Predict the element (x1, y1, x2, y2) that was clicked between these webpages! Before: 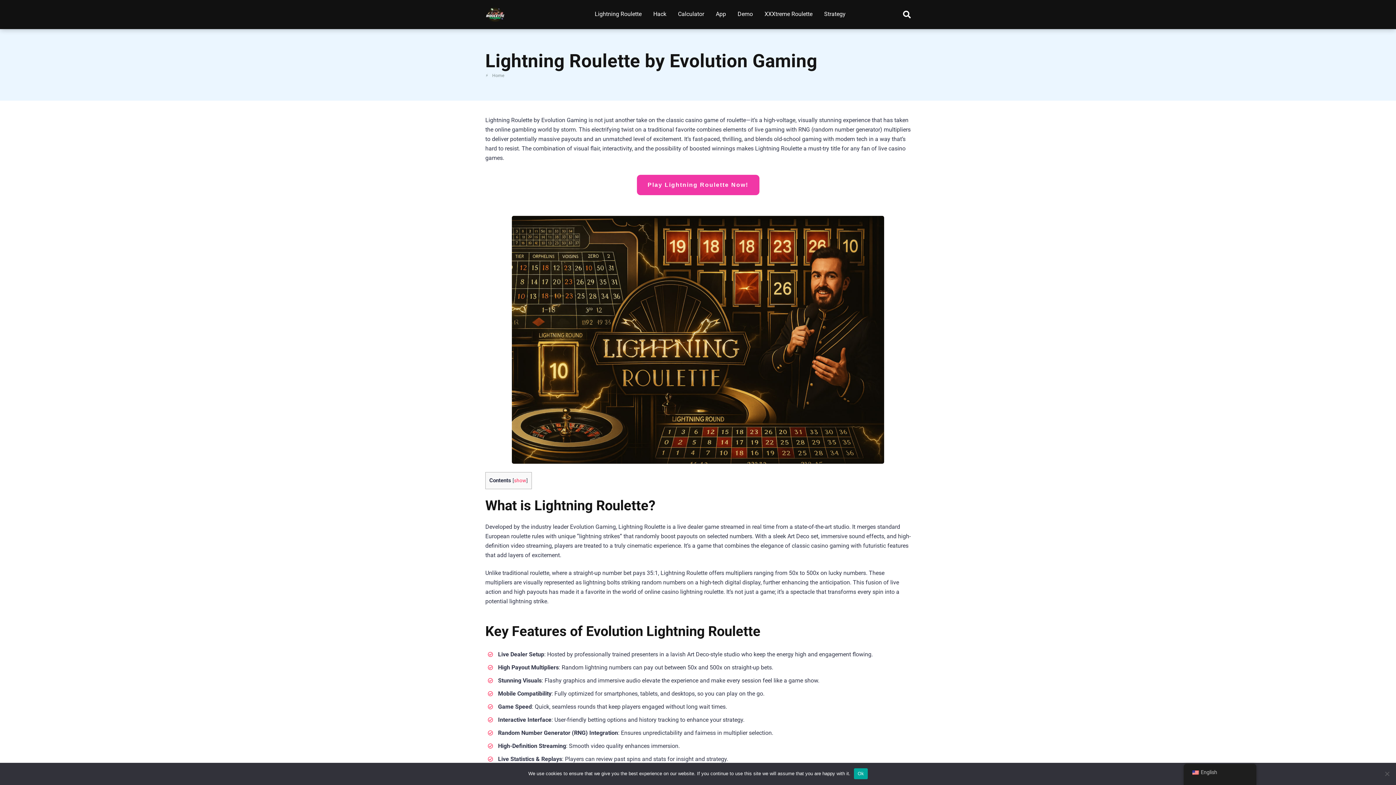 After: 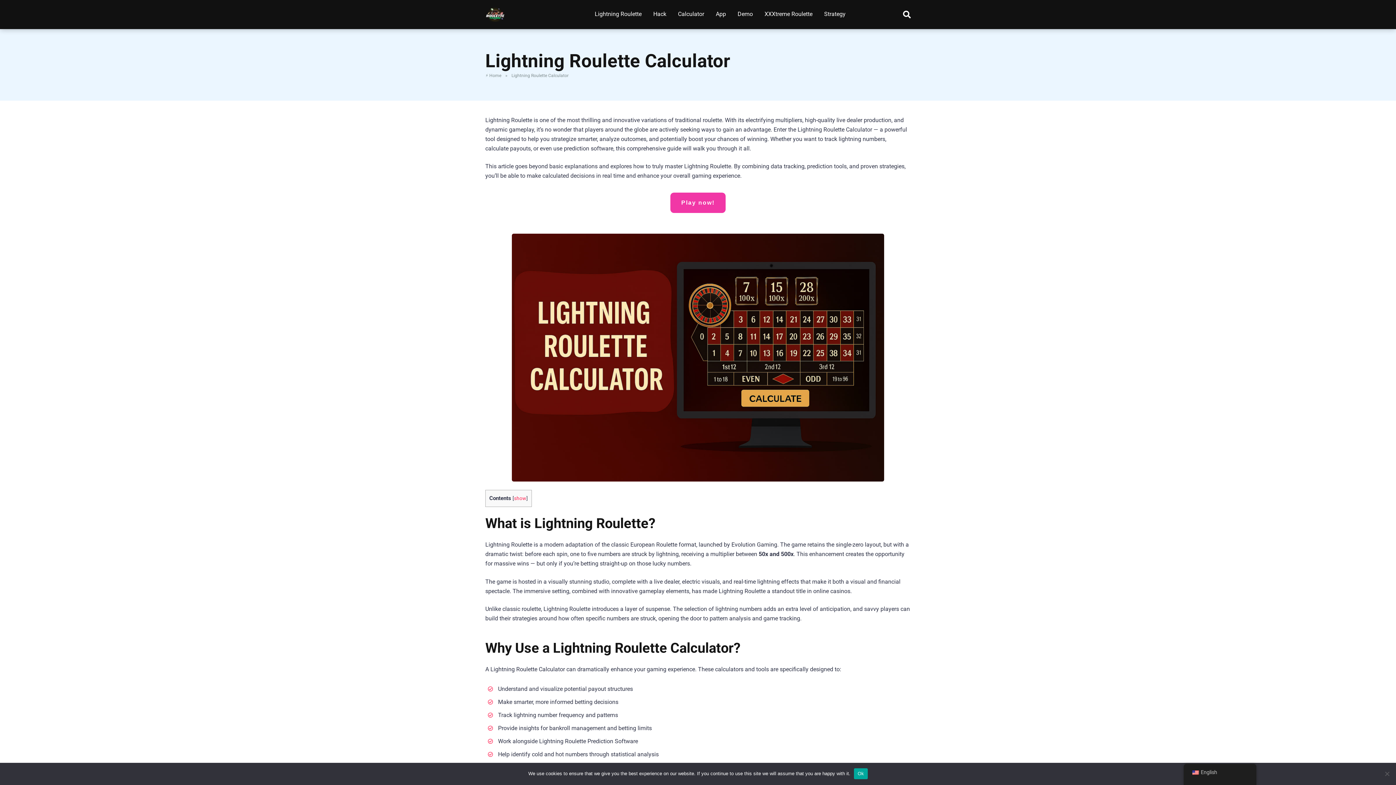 Action: label: Calculator bbox: (672, 0, 710, 29)